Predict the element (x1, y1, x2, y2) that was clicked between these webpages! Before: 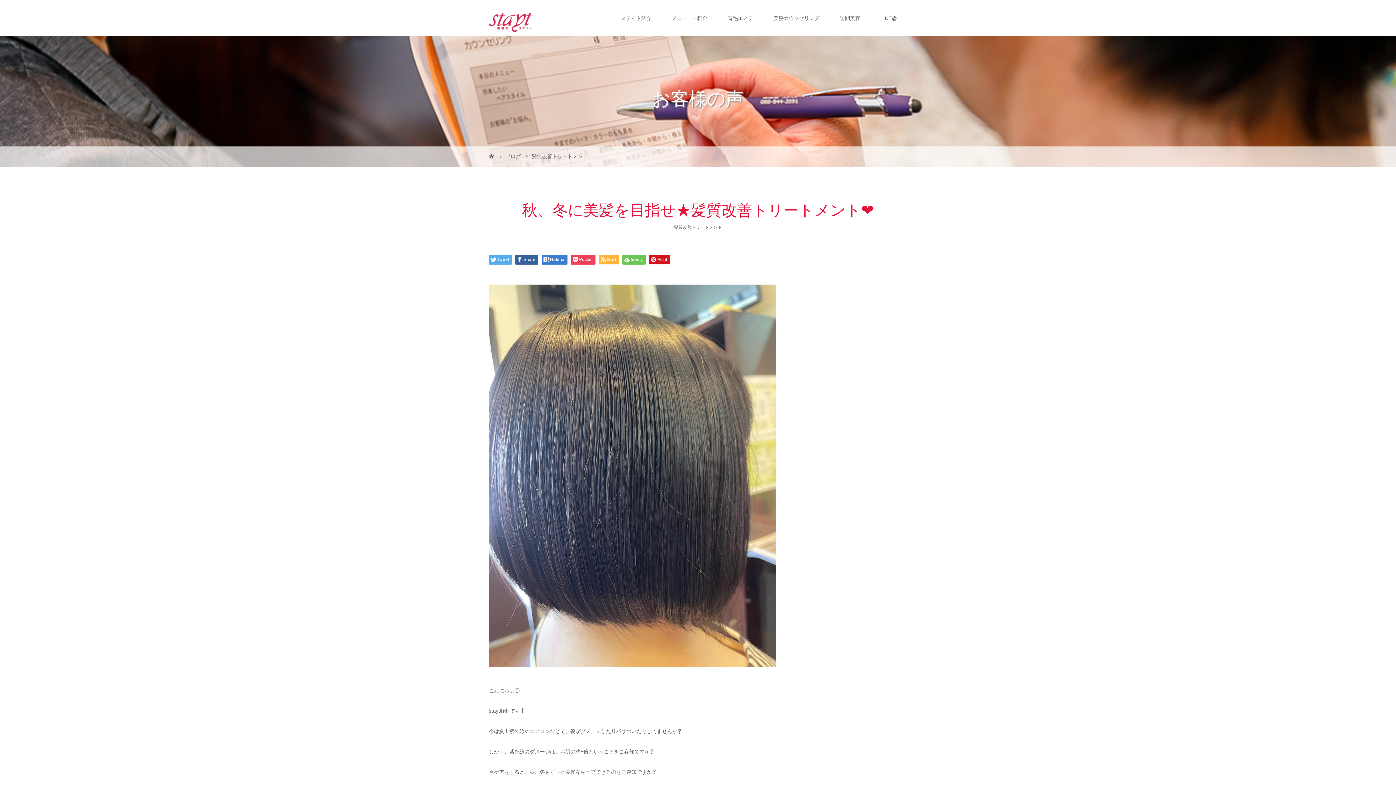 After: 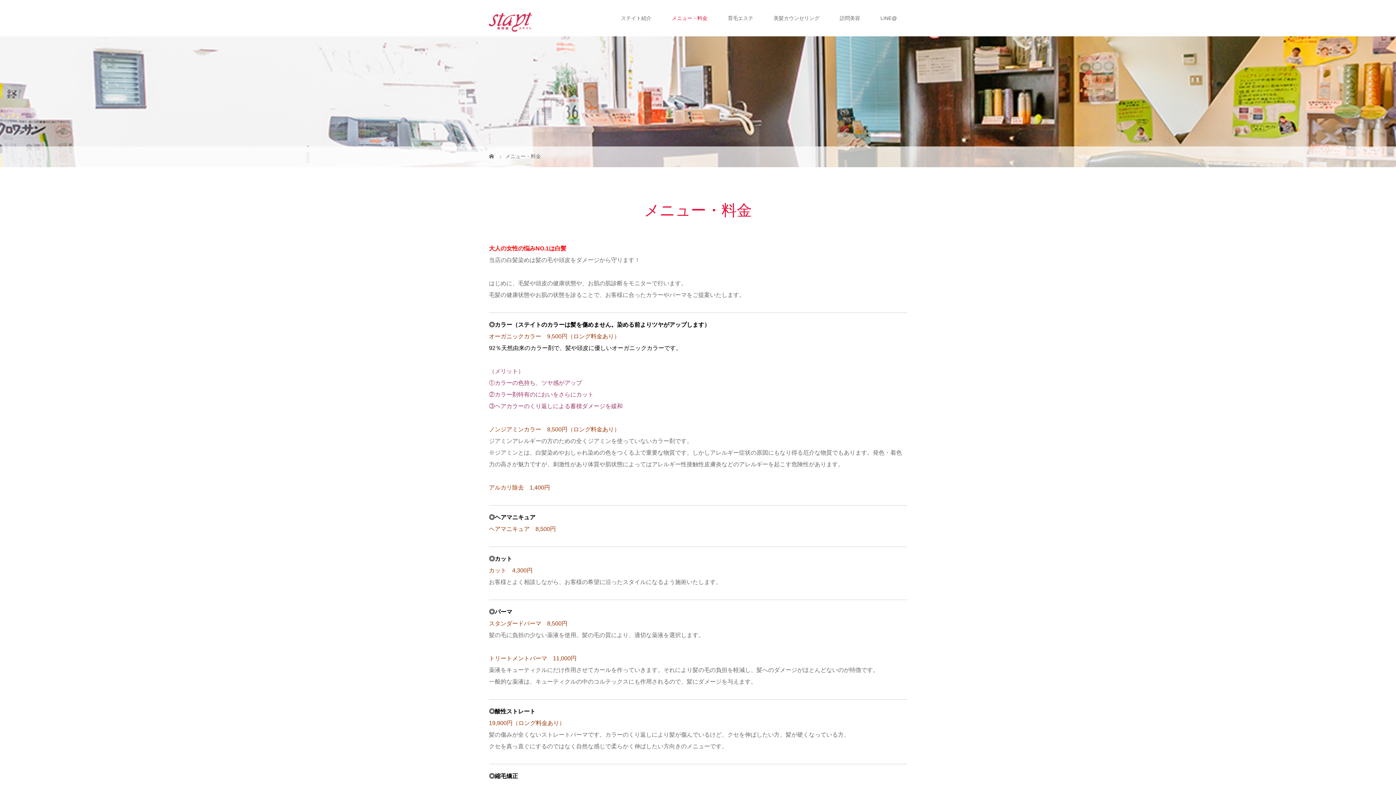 Action: bbox: (661, 0, 717, 36) label: メニュー・料金